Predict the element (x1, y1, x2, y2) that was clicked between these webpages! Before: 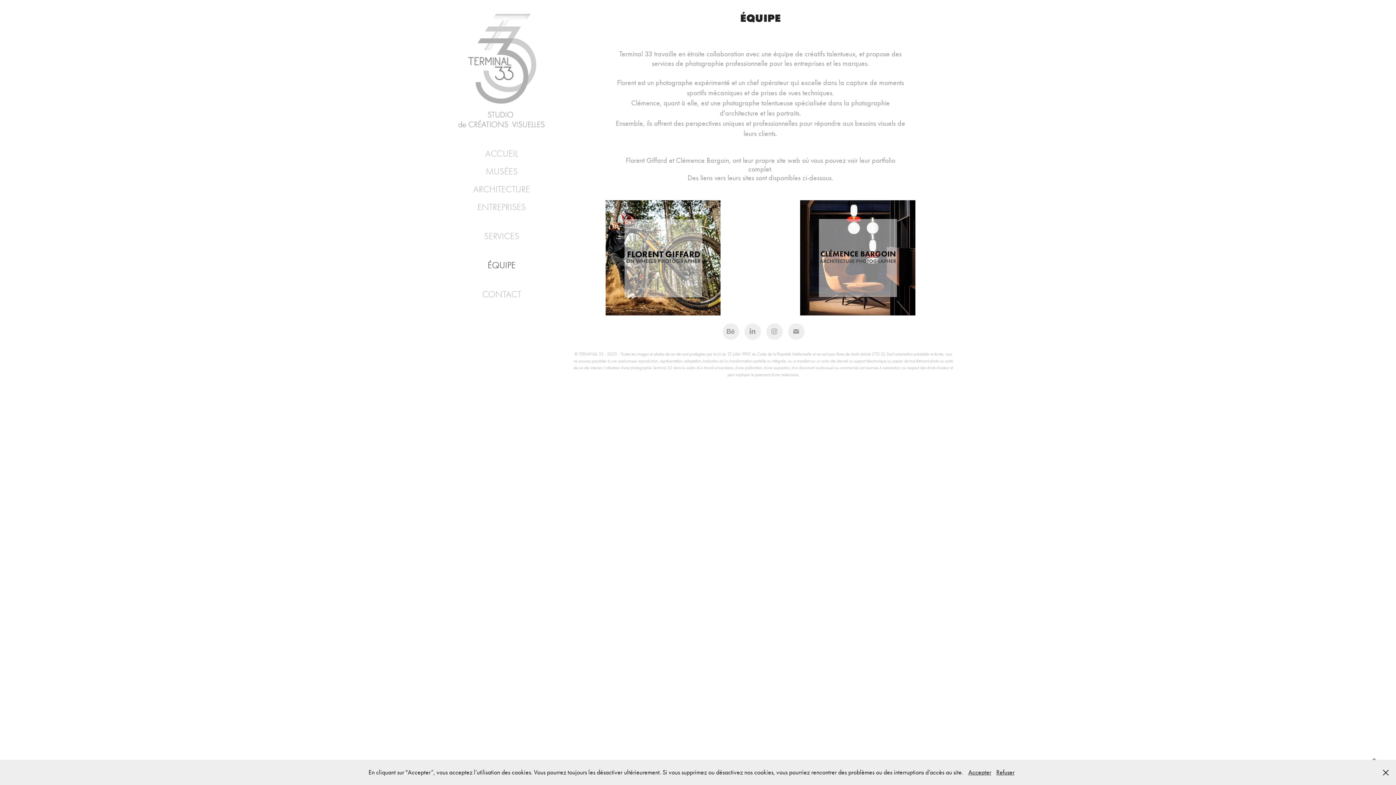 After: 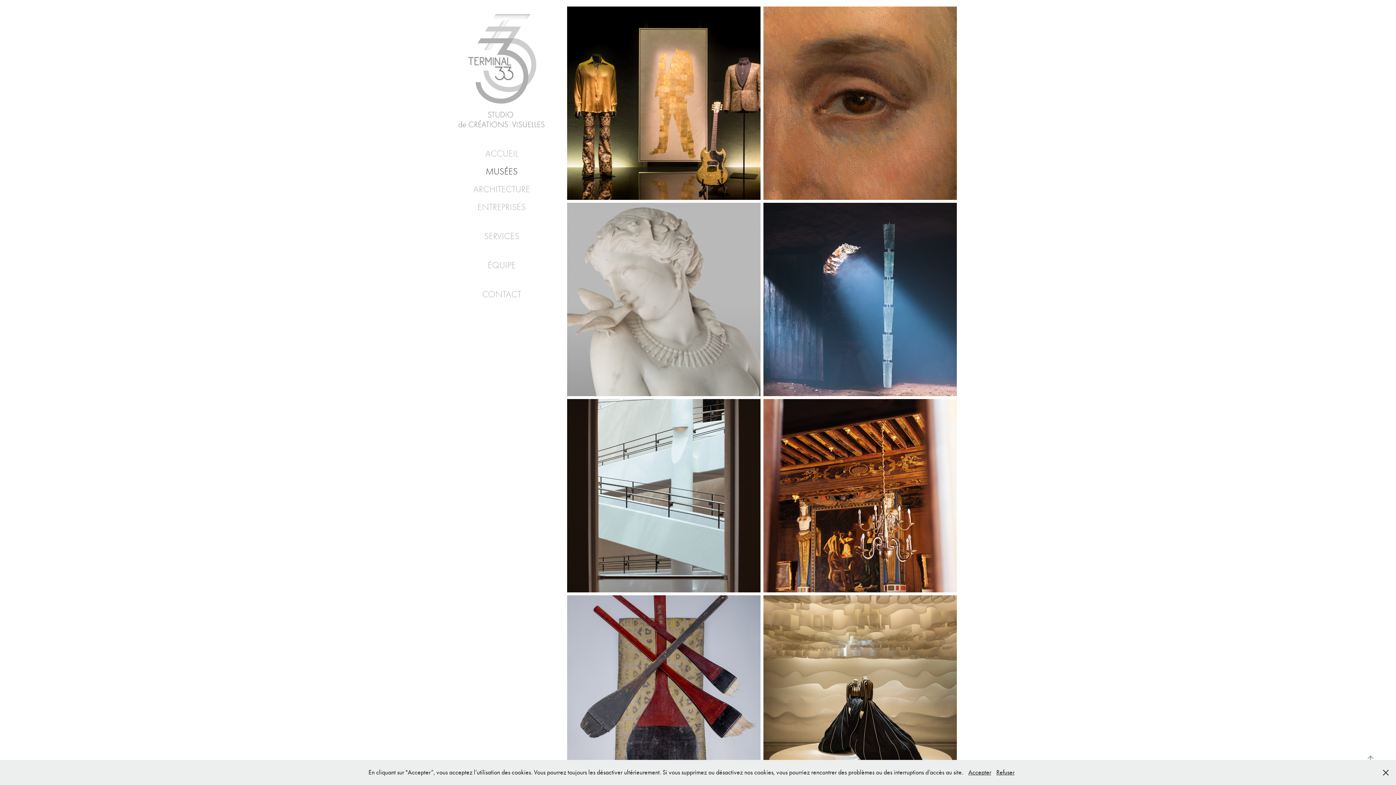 Action: label: MUSÉES bbox: (485, 166, 517, 176)